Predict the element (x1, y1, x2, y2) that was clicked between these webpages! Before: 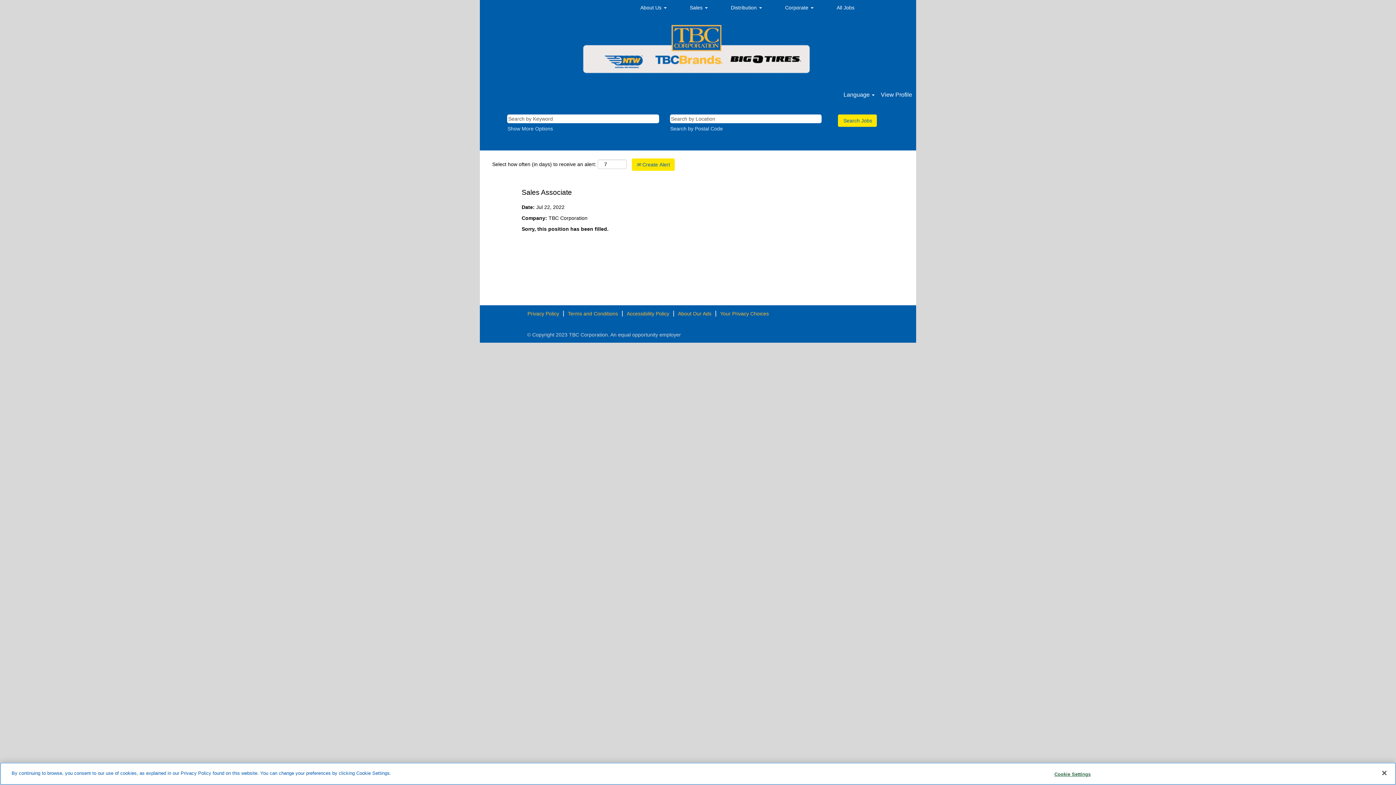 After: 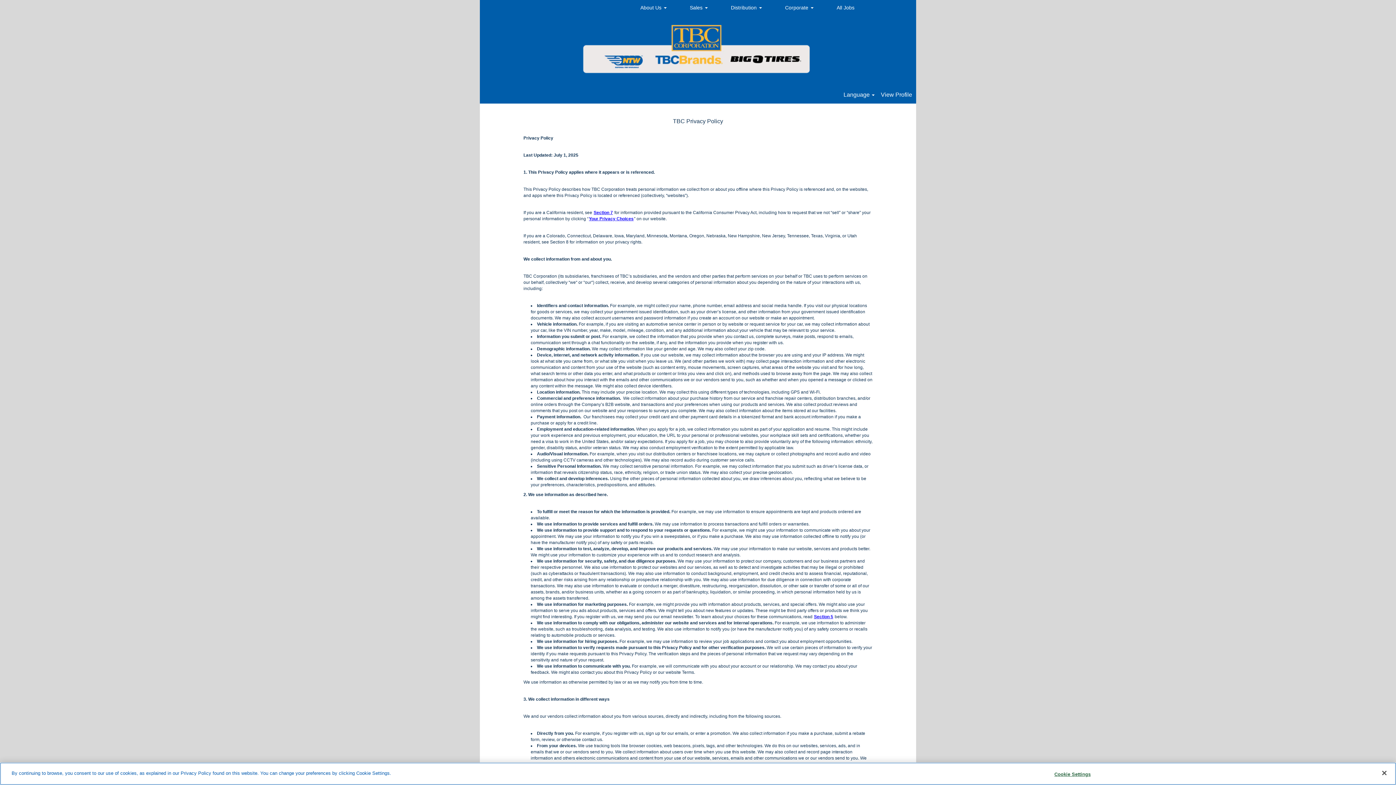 Action: bbox: (527, 310, 559, 316) label: Privacy Policy